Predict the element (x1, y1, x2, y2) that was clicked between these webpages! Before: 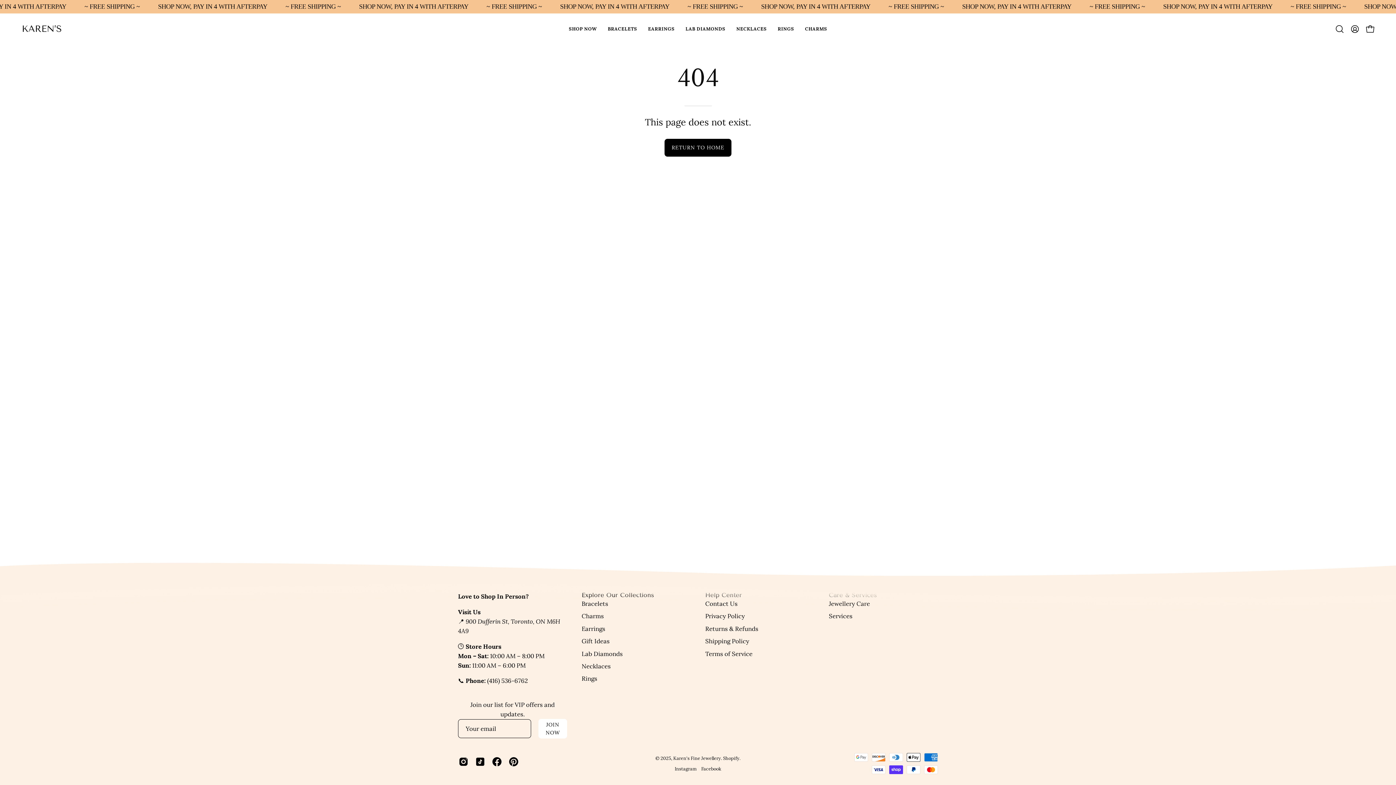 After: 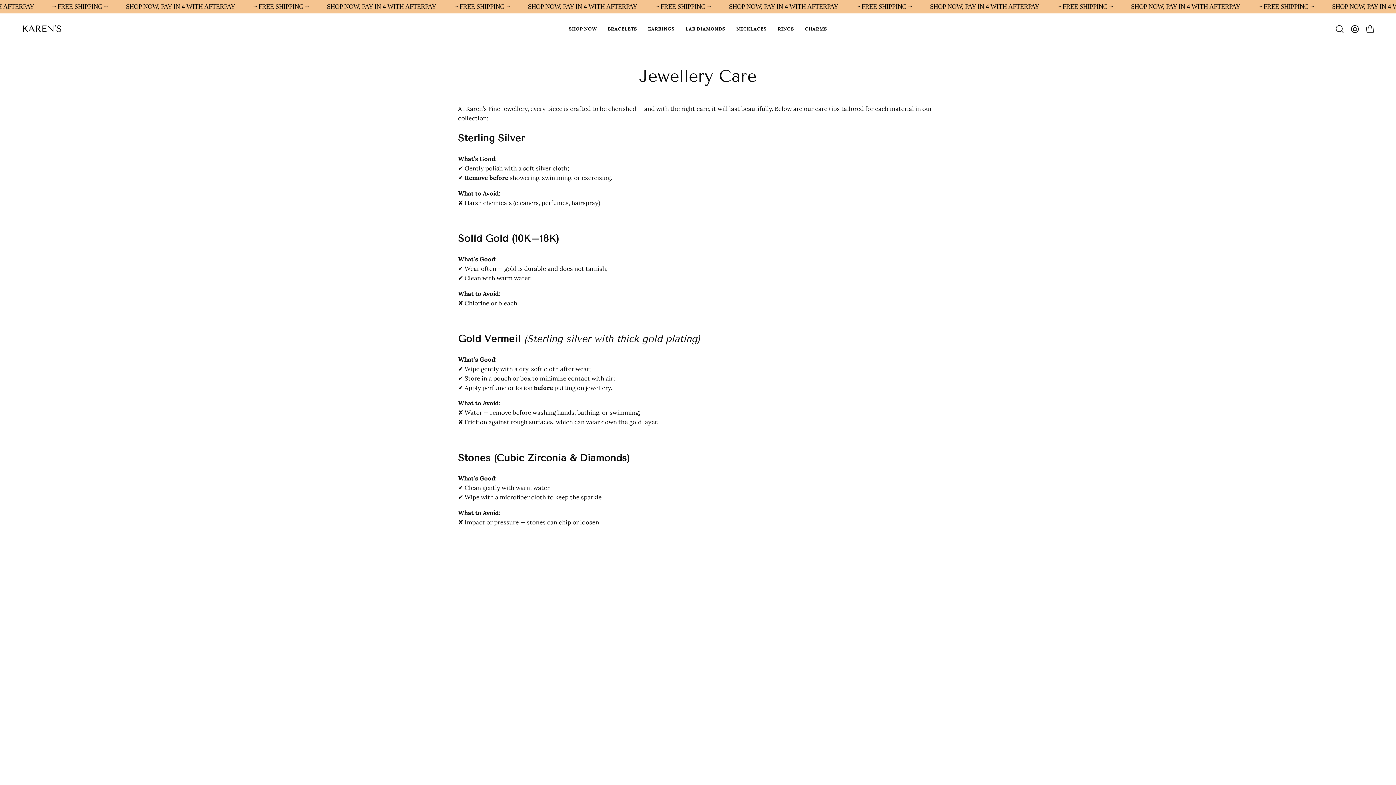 Action: bbox: (829, 600, 870, 608) label: Jewellery Care